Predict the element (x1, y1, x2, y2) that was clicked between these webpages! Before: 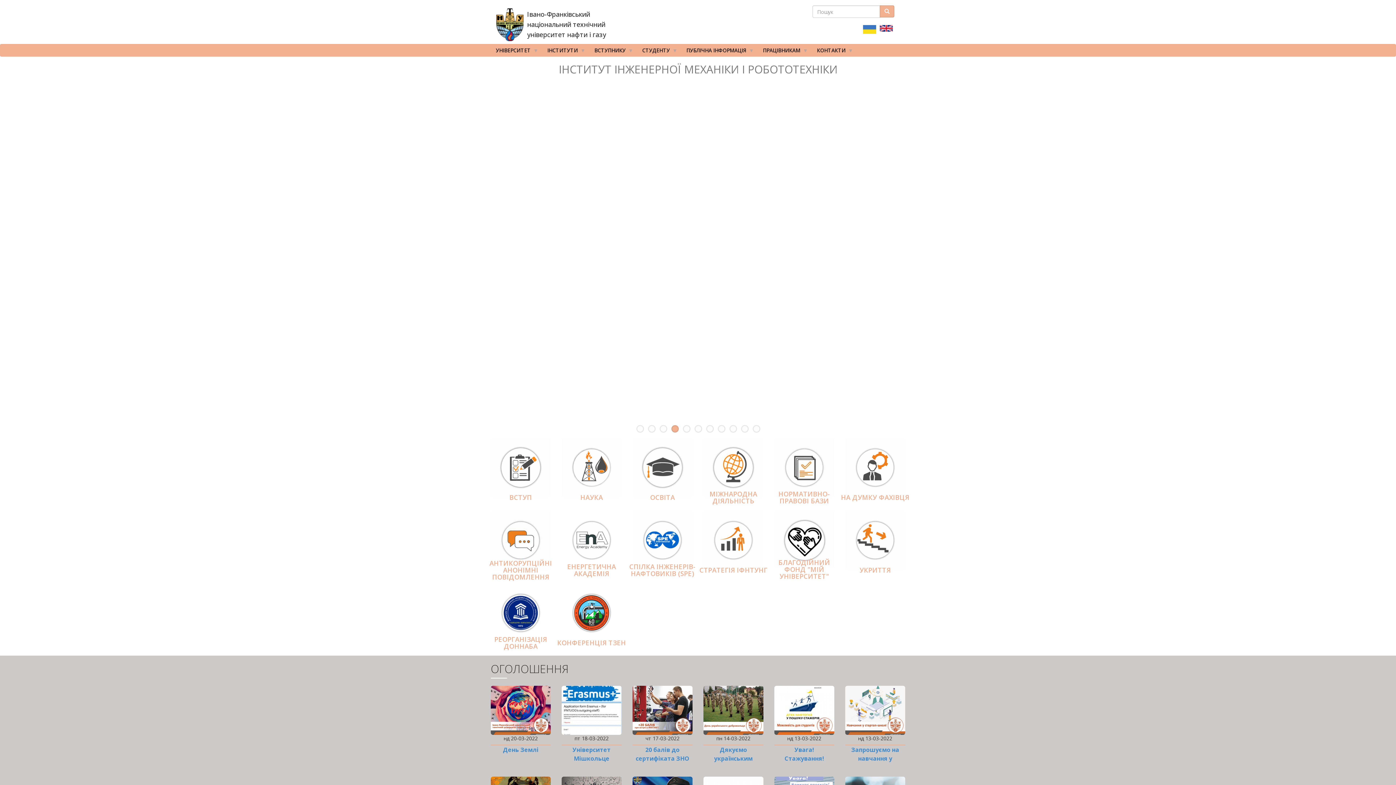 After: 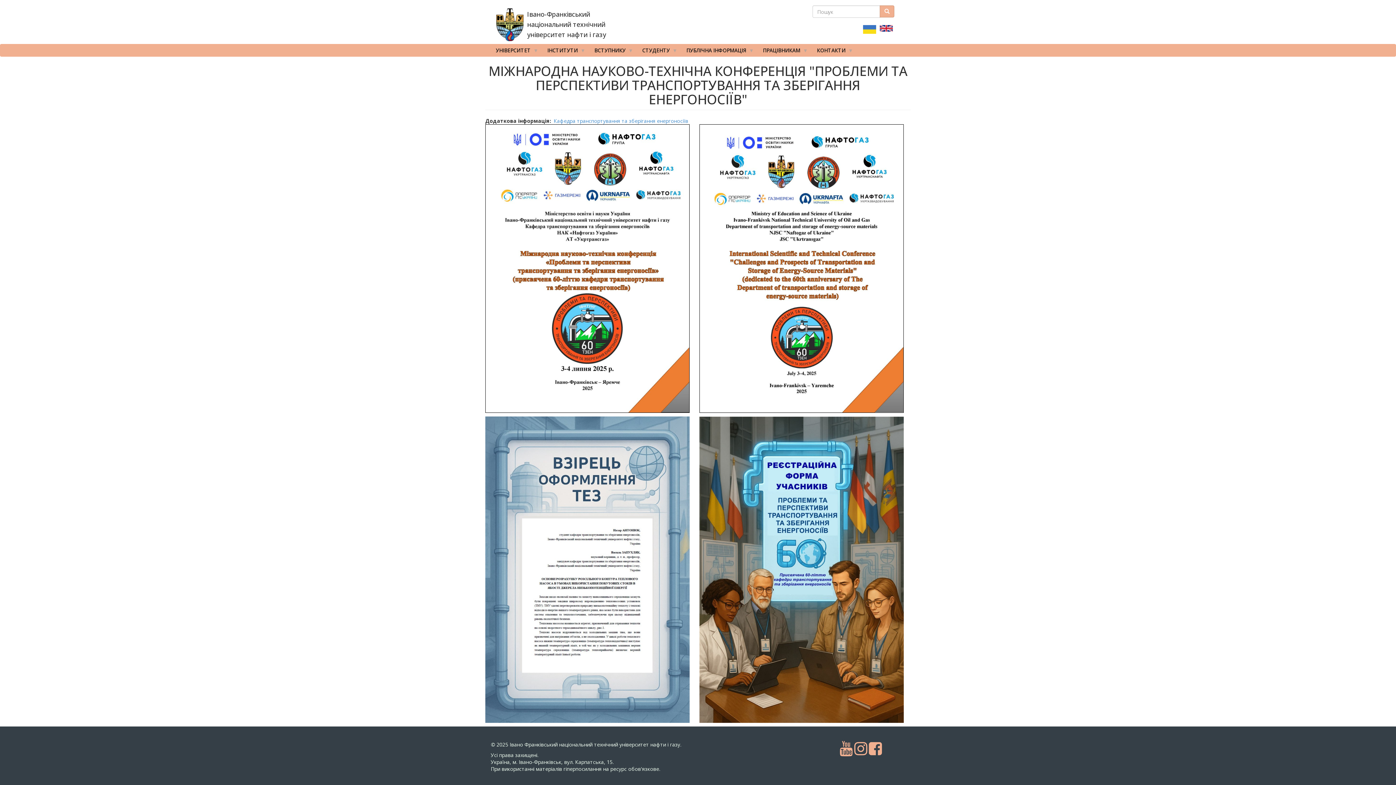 Action: bbox: (557, 639, 626, 647) label: КОНФЕРЕНЦІЯ ТЗЕН